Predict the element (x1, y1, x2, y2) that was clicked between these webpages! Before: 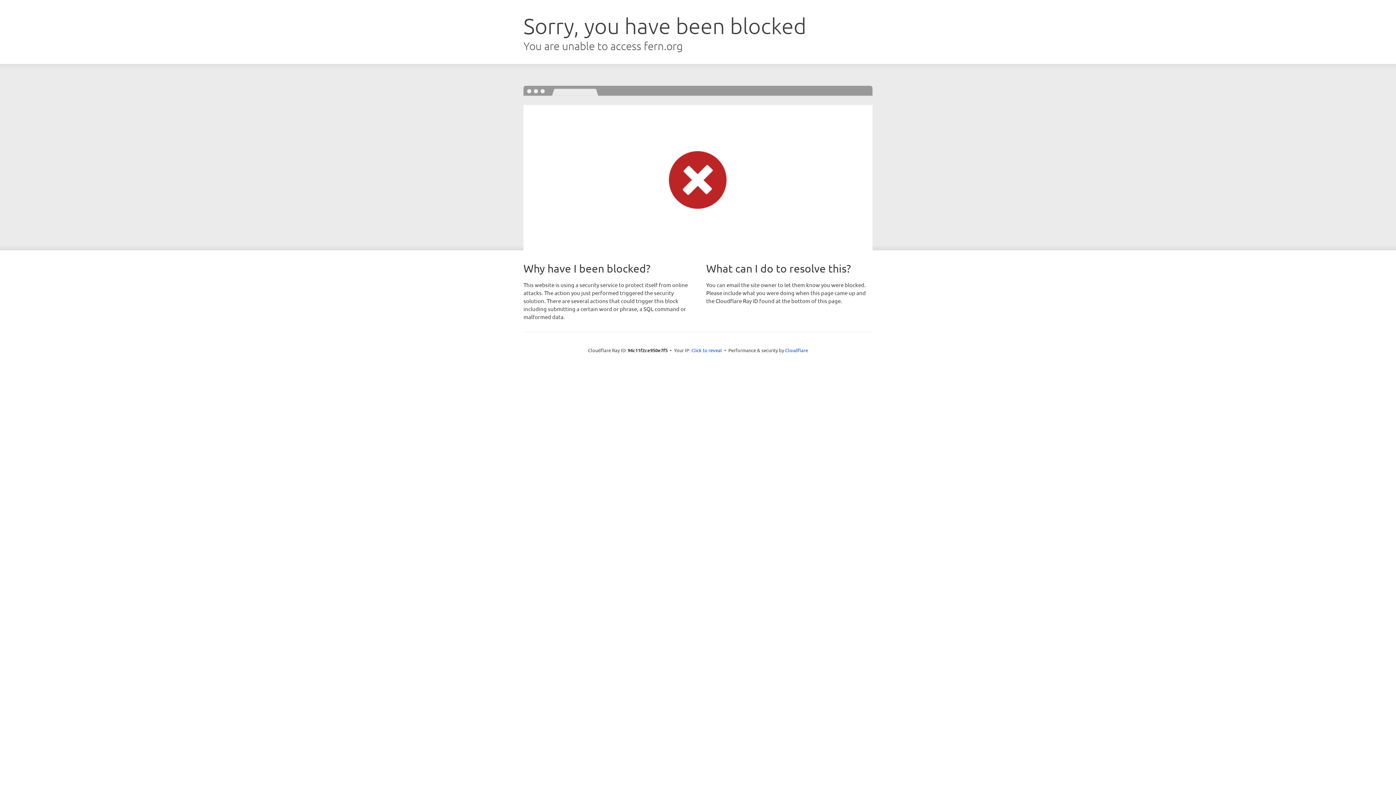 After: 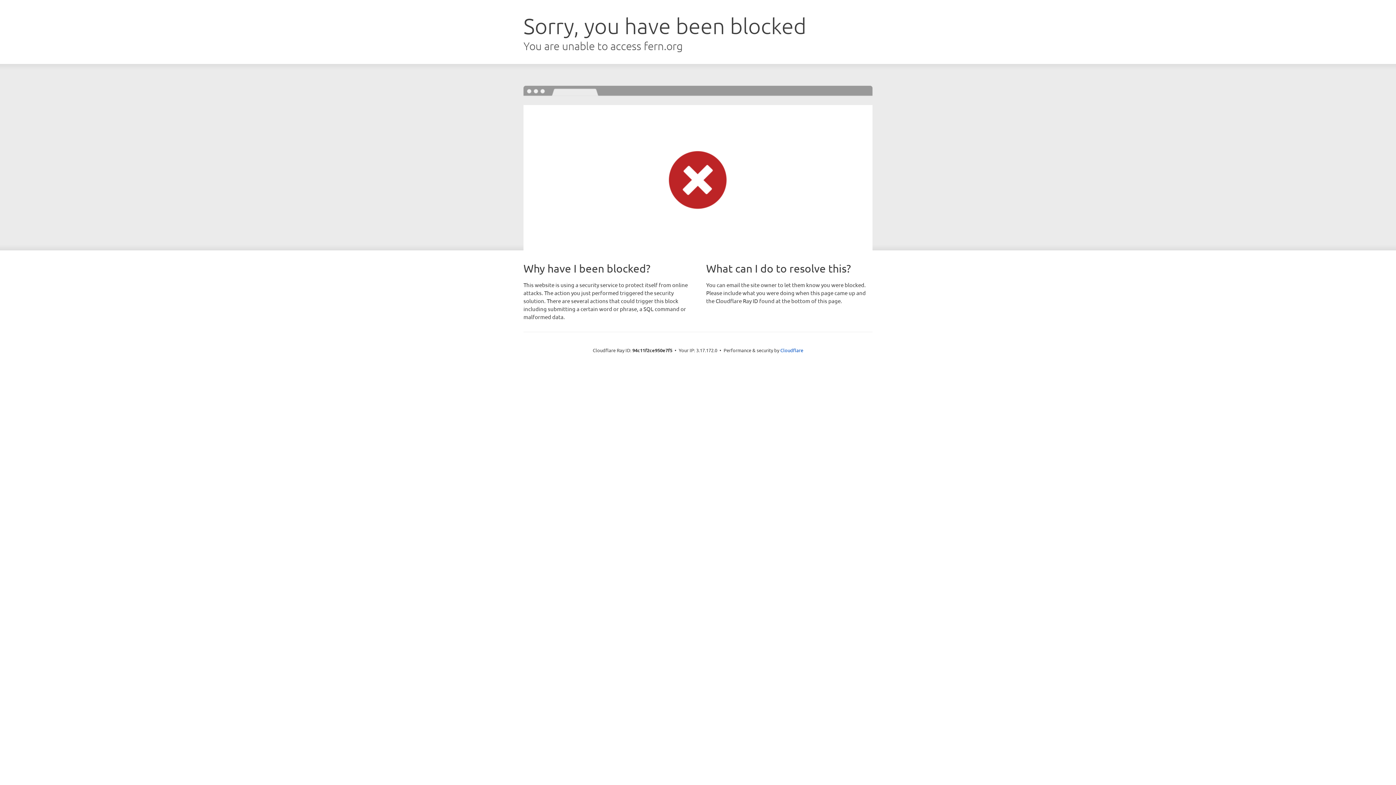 Action: label: Click to reveal bbox: (691, 346, 722, 353)